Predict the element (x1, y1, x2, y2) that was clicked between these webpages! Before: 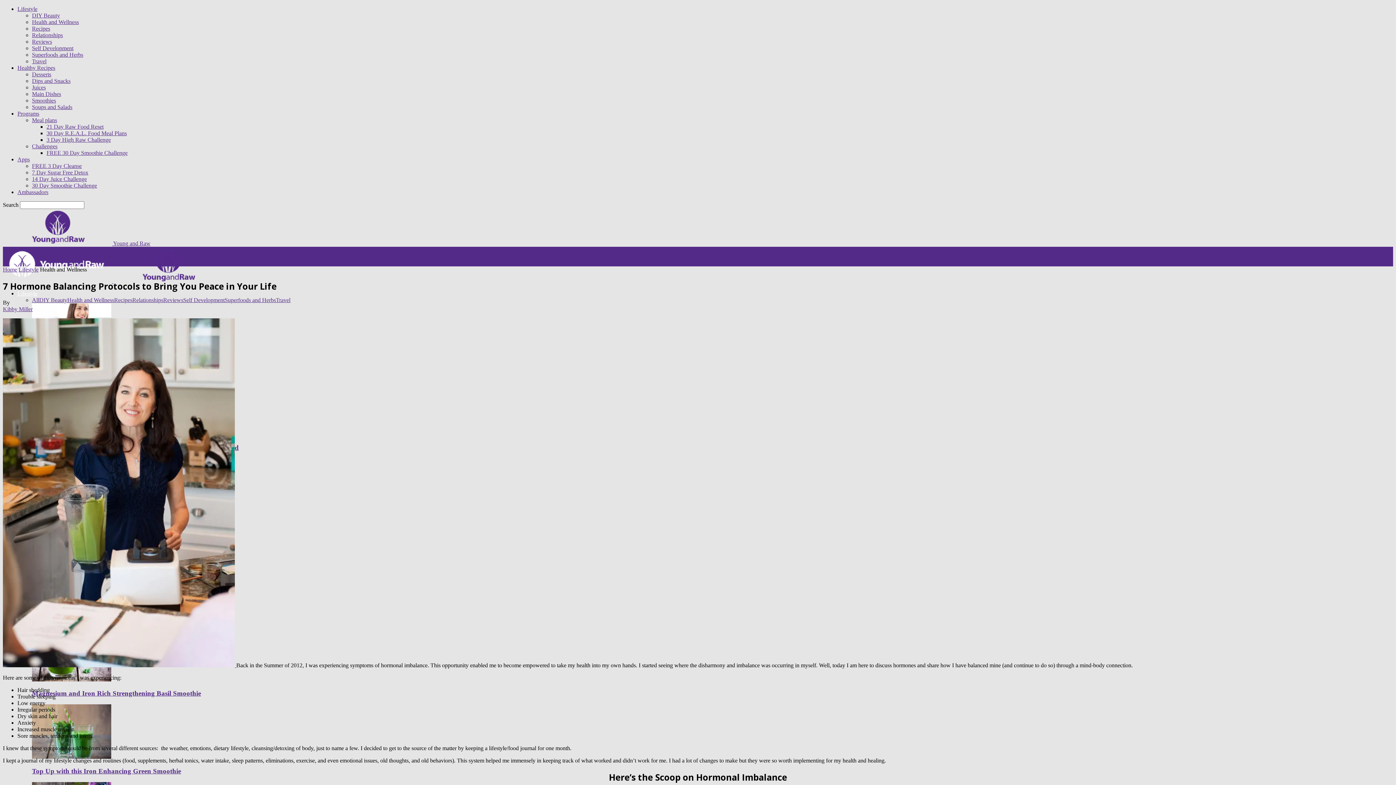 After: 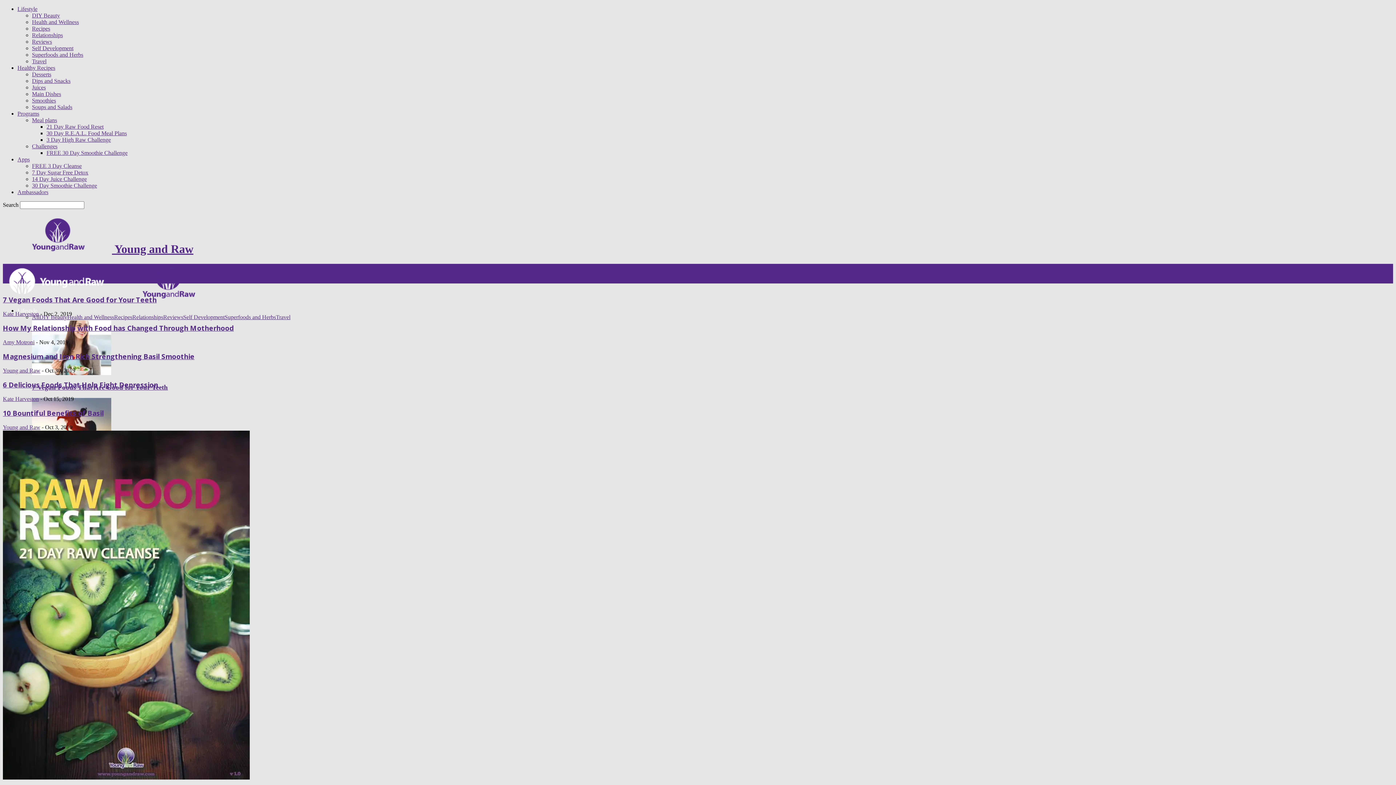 Action: bbox: (32, 143, 57, 149) label: Challenges